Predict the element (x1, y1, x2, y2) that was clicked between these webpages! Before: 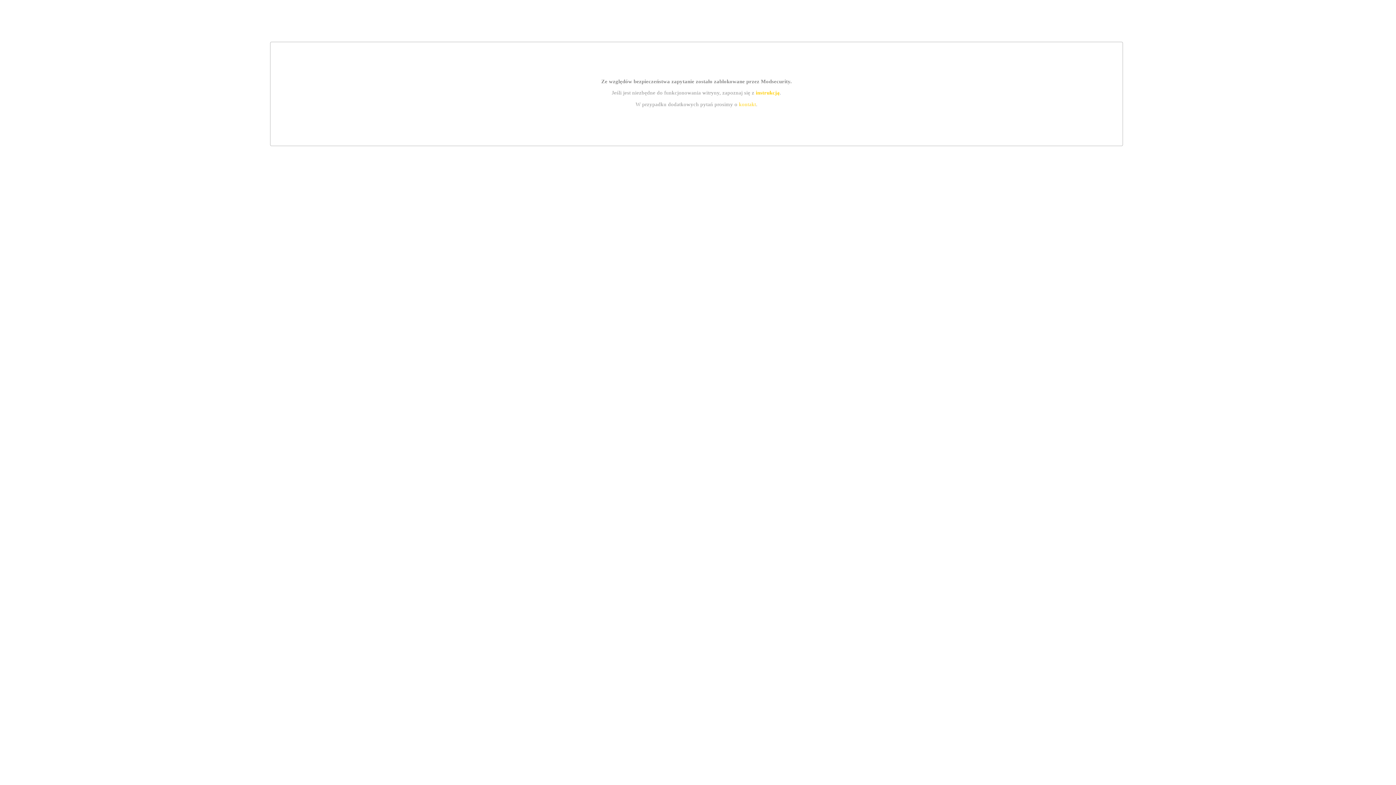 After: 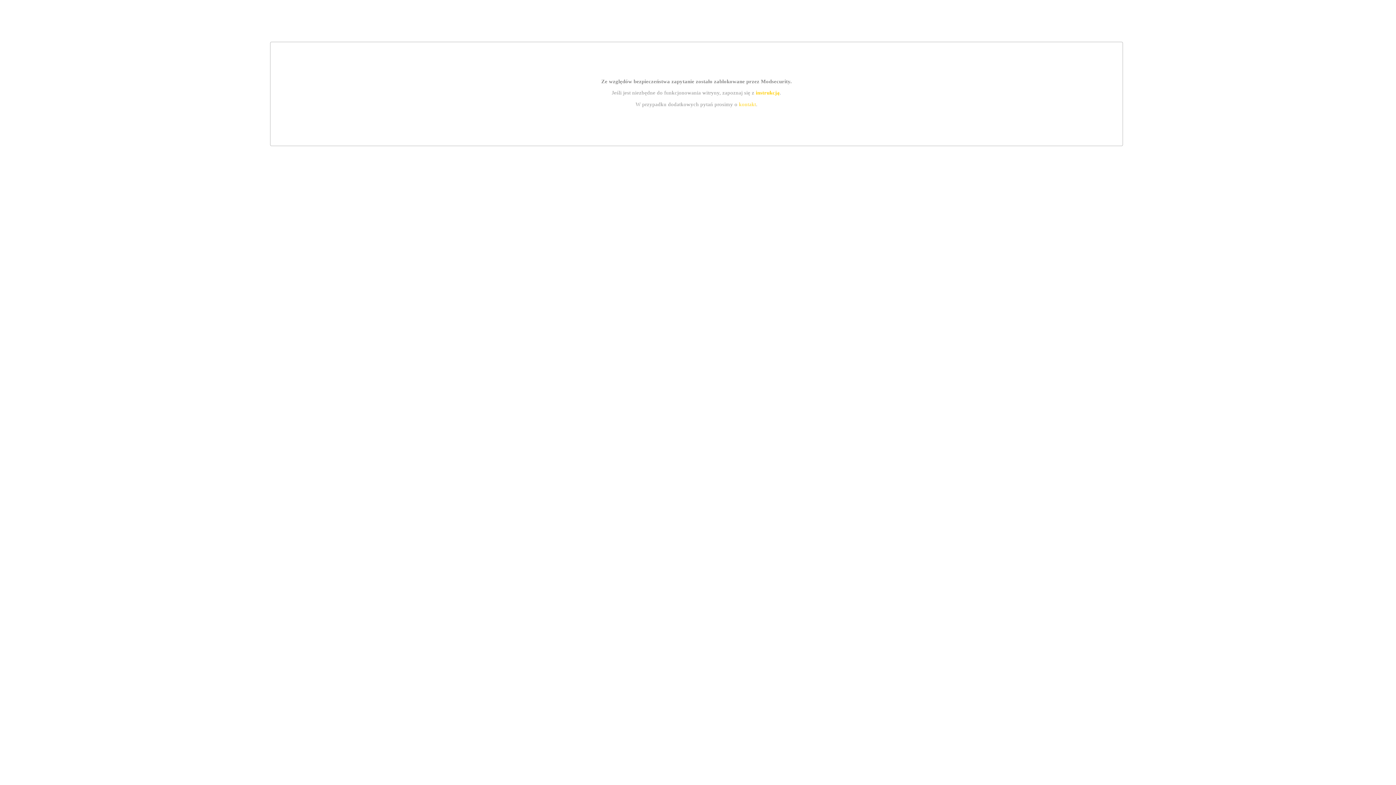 Action: label: kontakt bbox: (739, 101, 756, 107)